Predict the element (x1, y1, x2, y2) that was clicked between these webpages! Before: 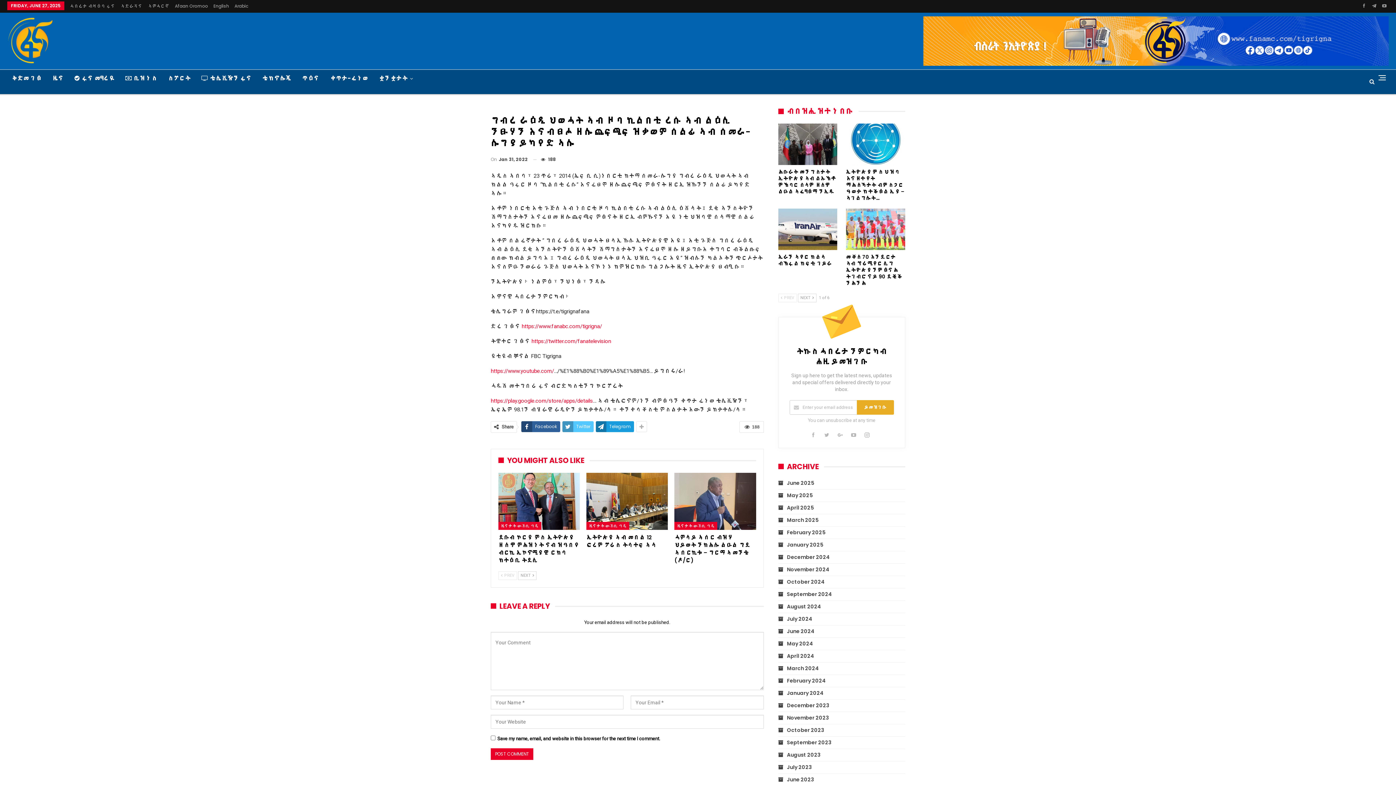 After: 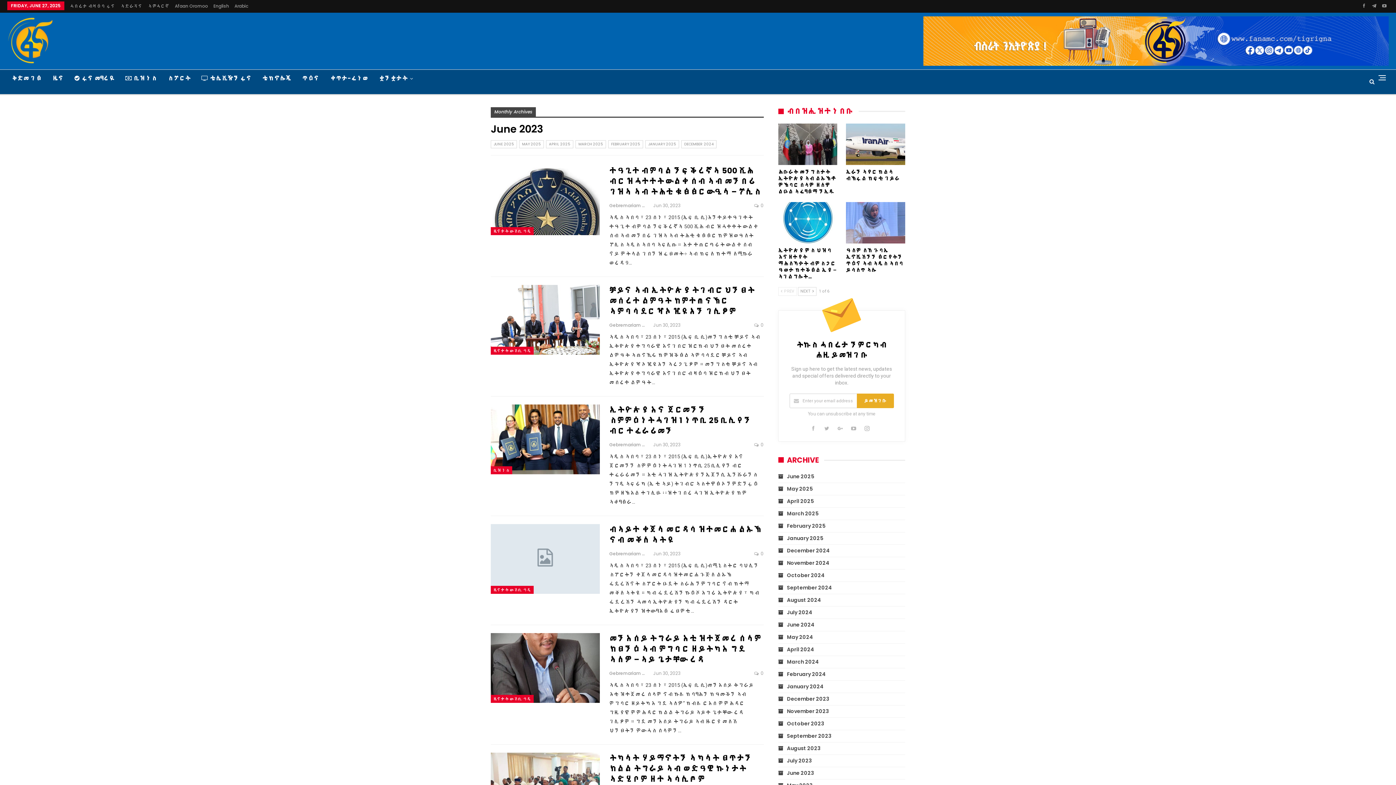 Action: label: June 2023 bbox: (778, 776, 814, 783)